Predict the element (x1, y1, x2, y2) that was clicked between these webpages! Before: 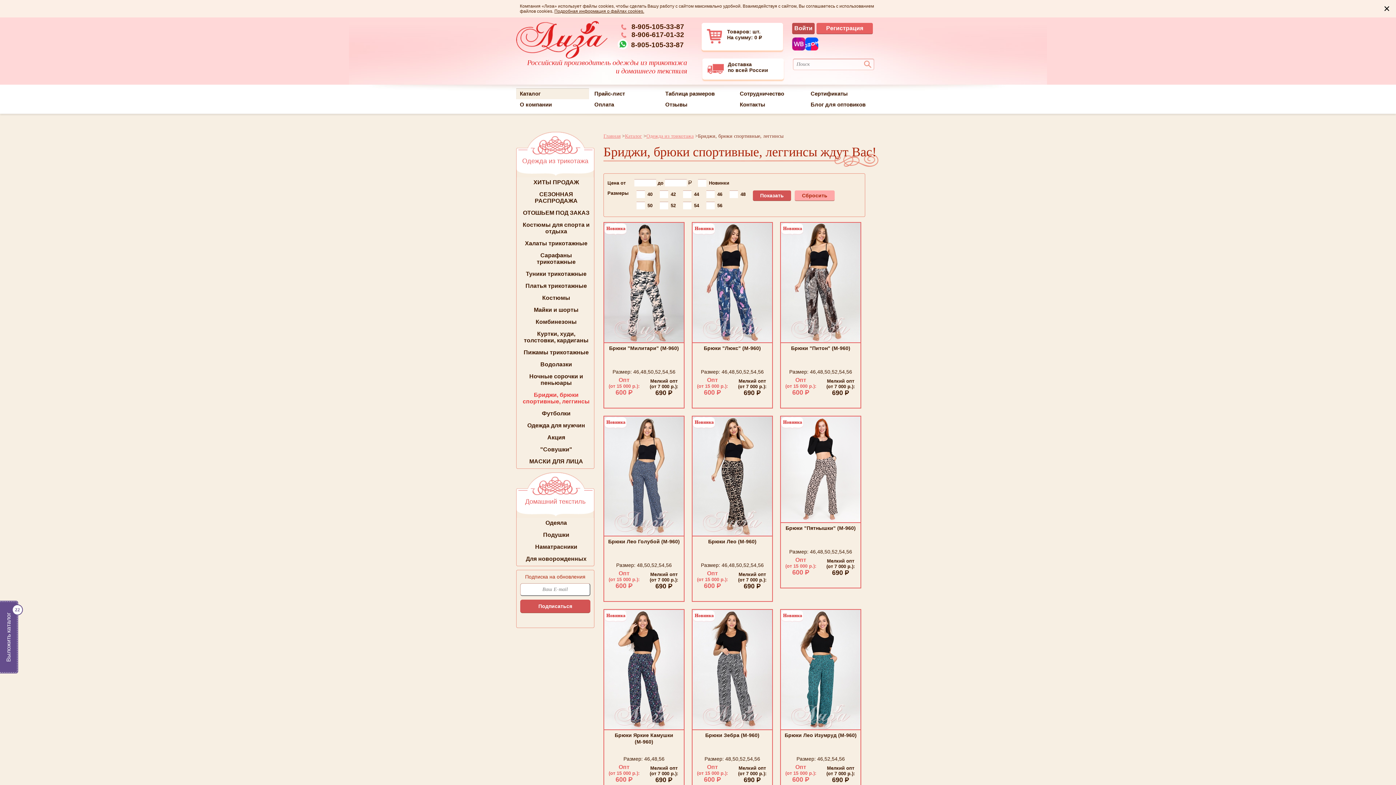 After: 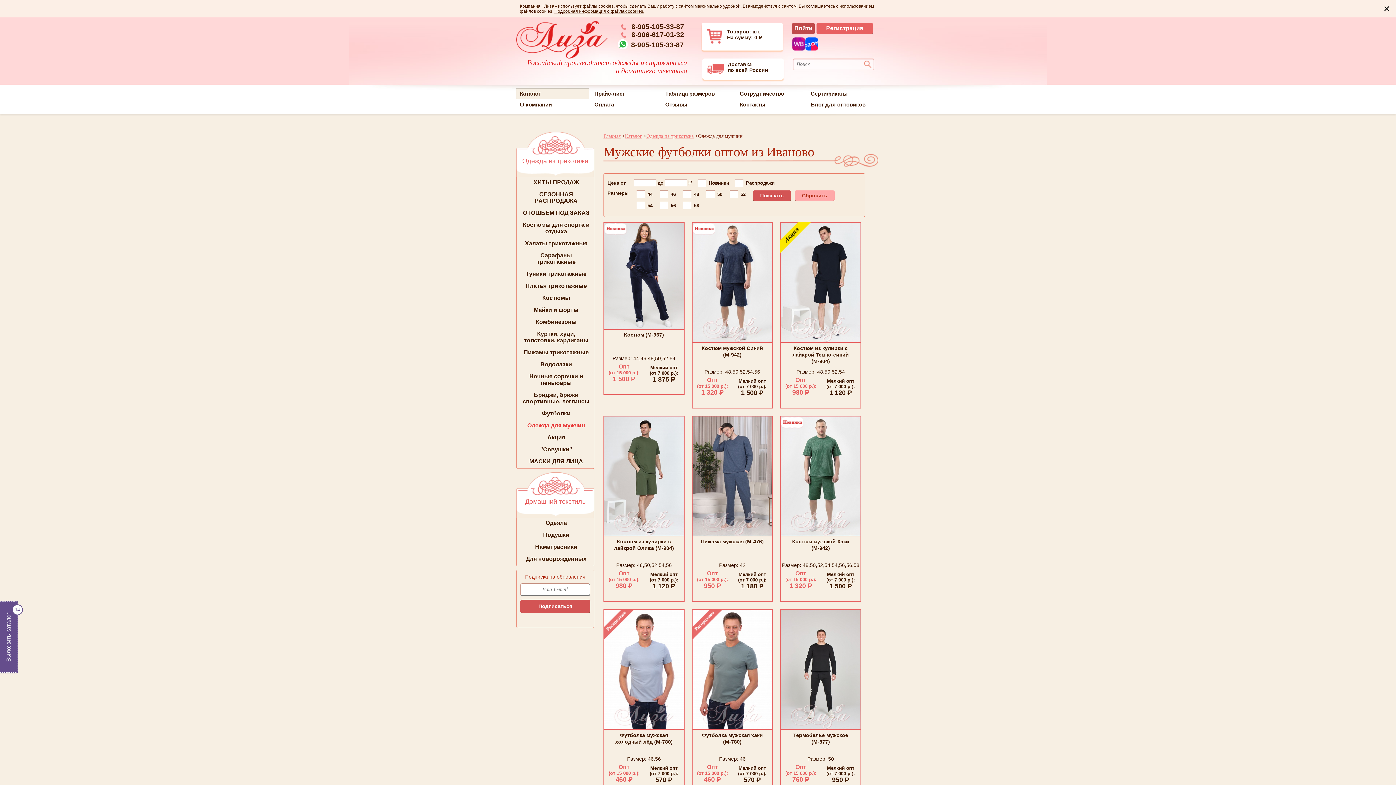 Action: bbox: (516, 420, 594, 430) label: Одежда для мужчин